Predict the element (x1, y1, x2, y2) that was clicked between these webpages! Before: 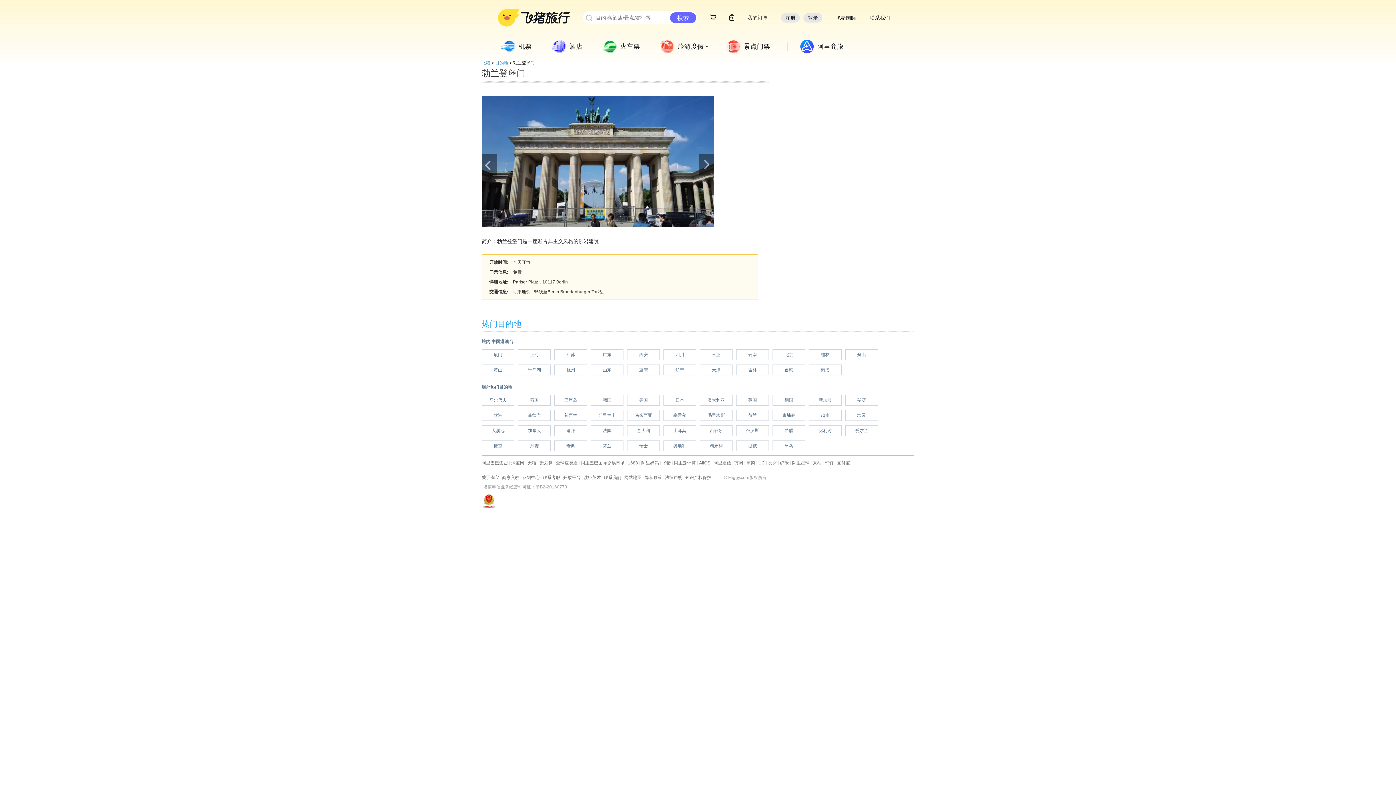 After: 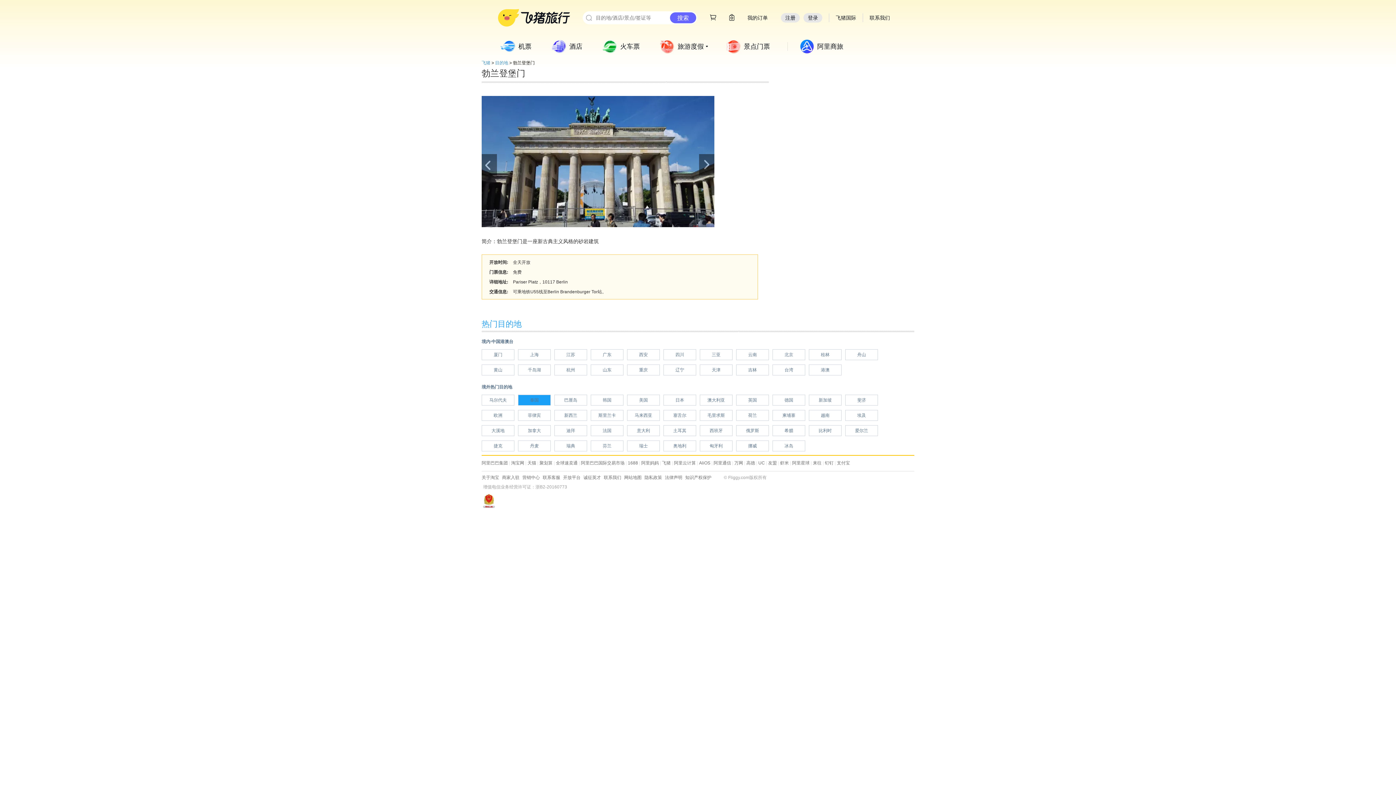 Action: bbox: (518, 395, 550, 405) label: 泰国